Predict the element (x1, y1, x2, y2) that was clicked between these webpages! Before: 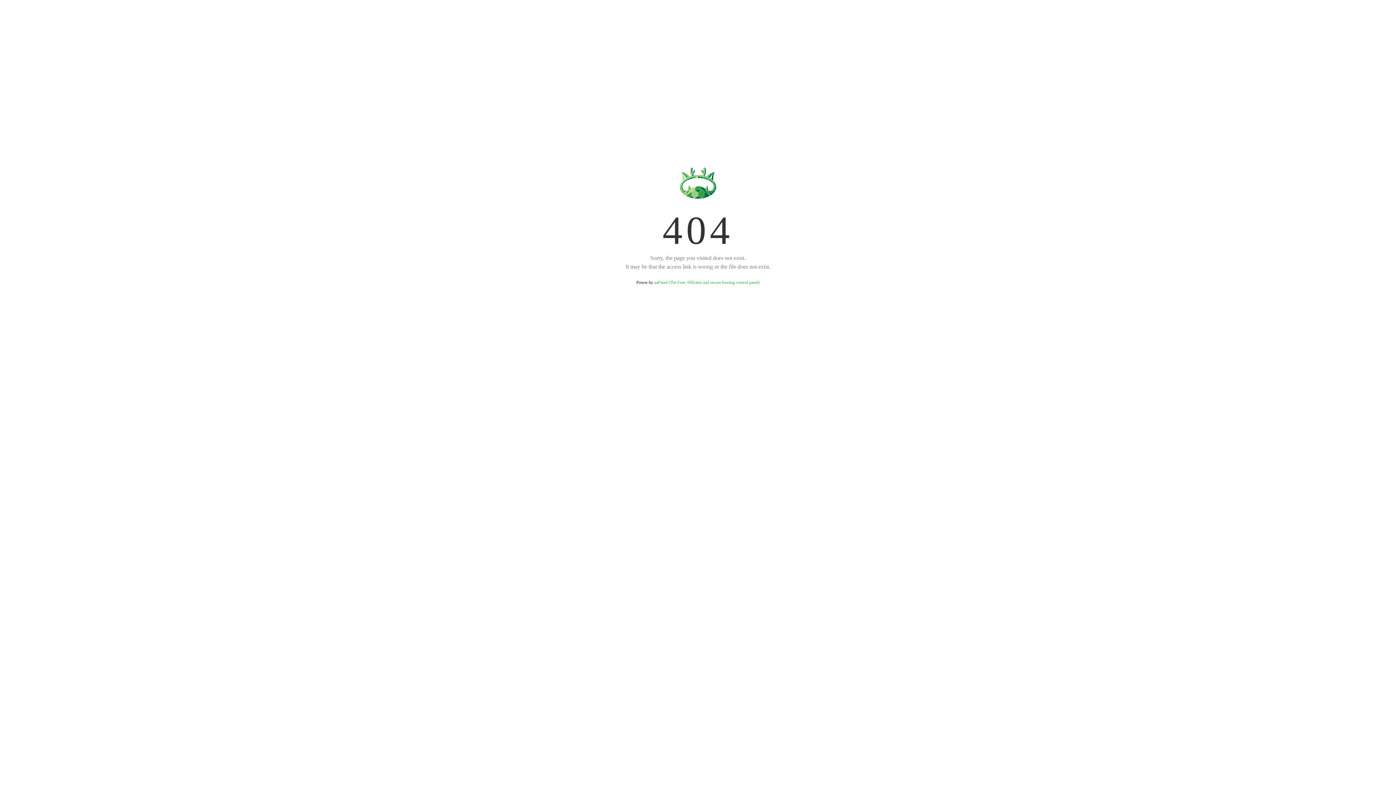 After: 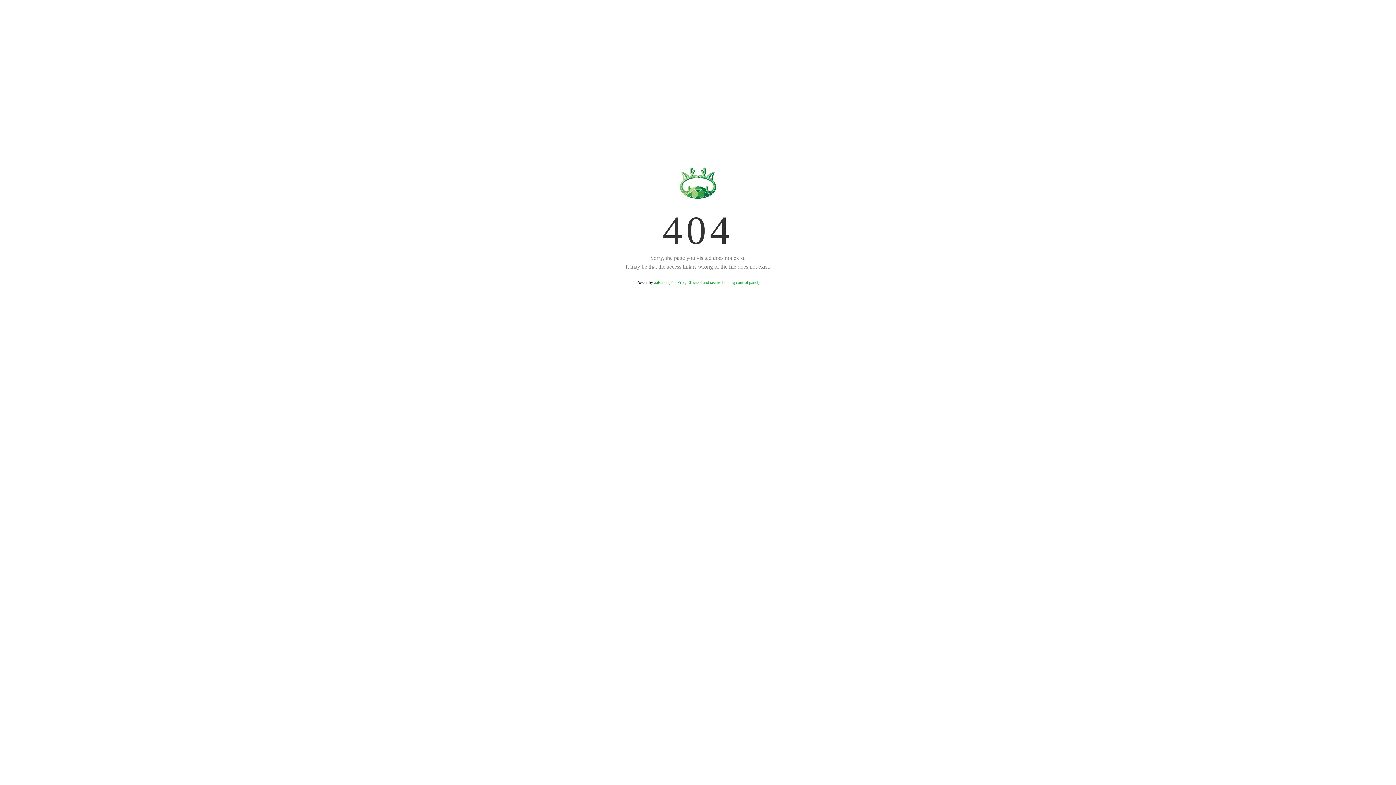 Action: label: aaPanel (The Free, Efficient and secure hosting control panel) bbox: (654, 280, 759, 285)